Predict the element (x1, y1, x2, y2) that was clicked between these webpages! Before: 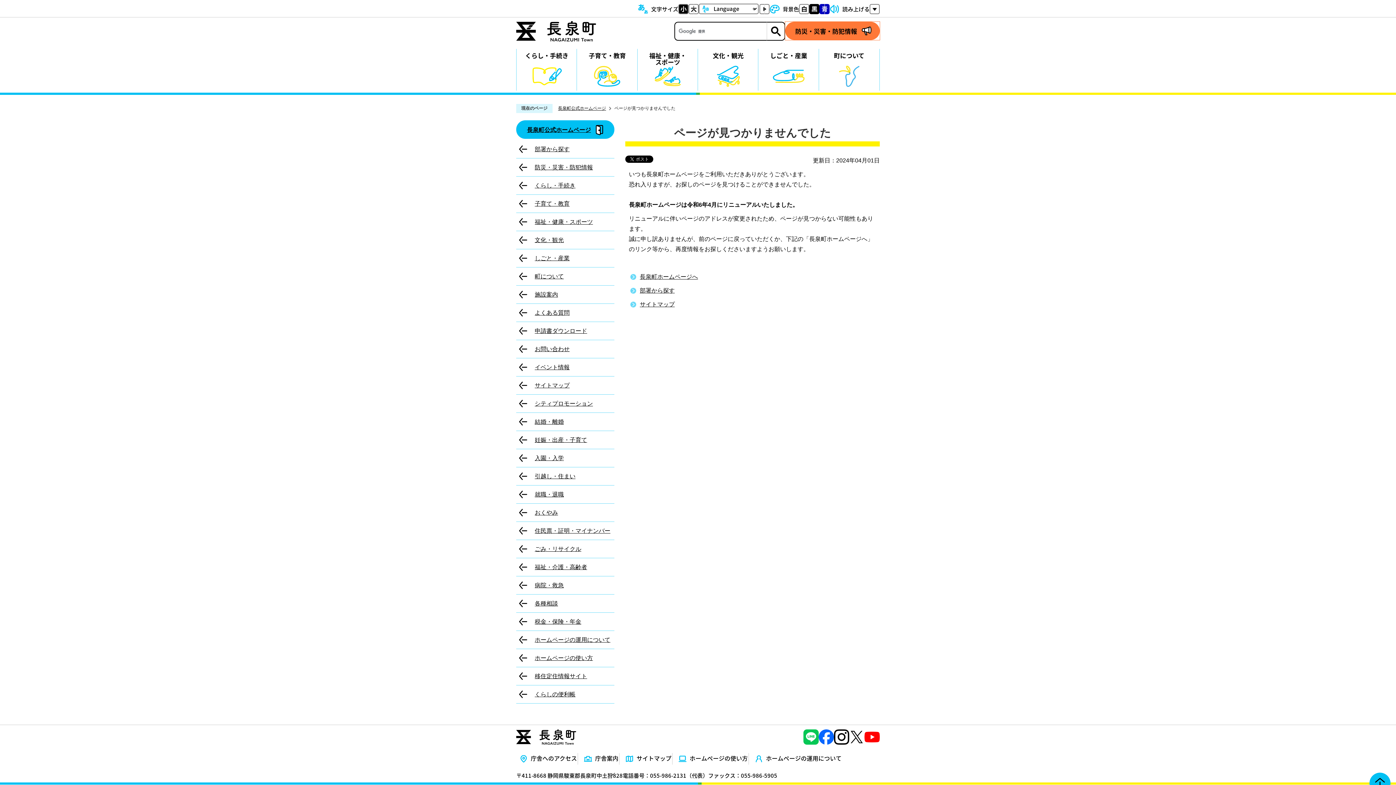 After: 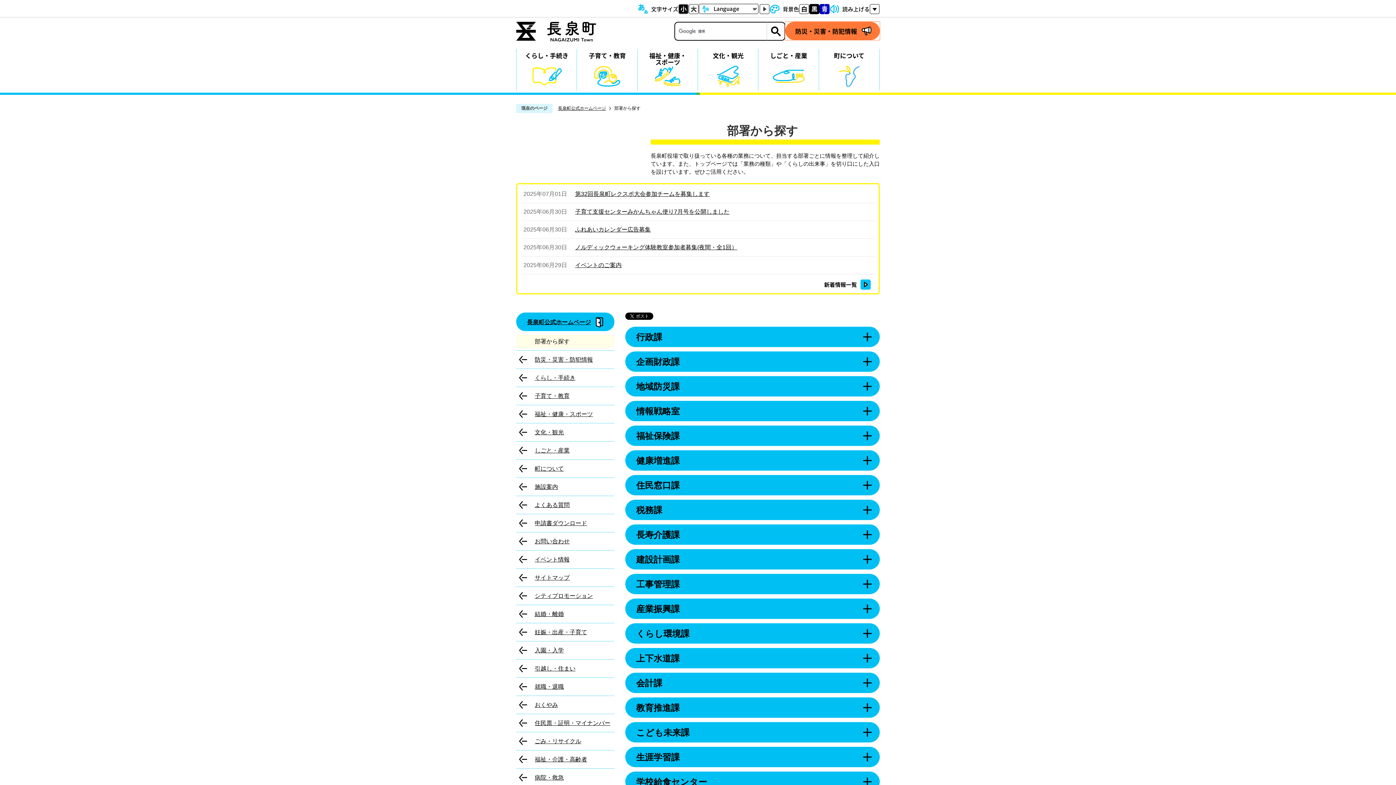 Action: bbox: (516, 142, 614, 156) label: 部署から探す